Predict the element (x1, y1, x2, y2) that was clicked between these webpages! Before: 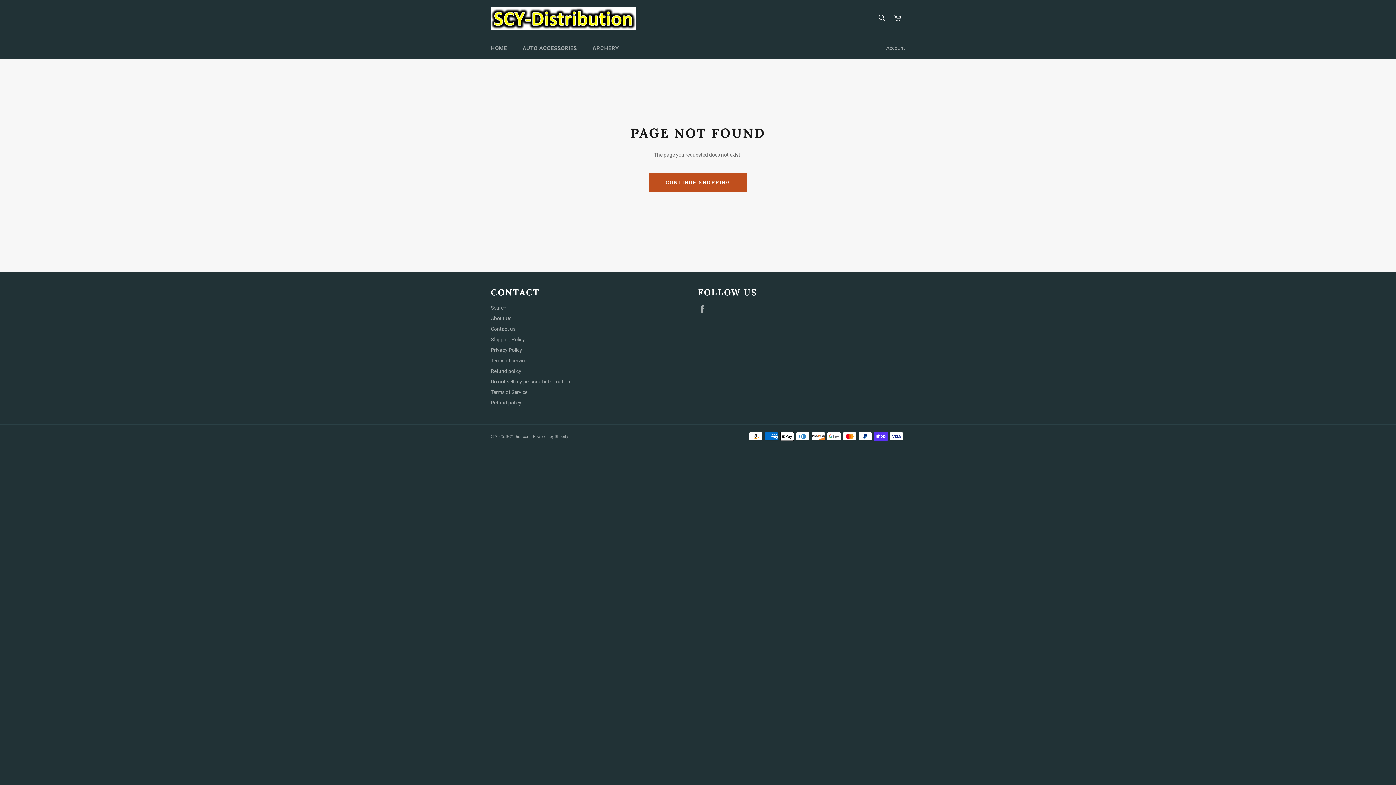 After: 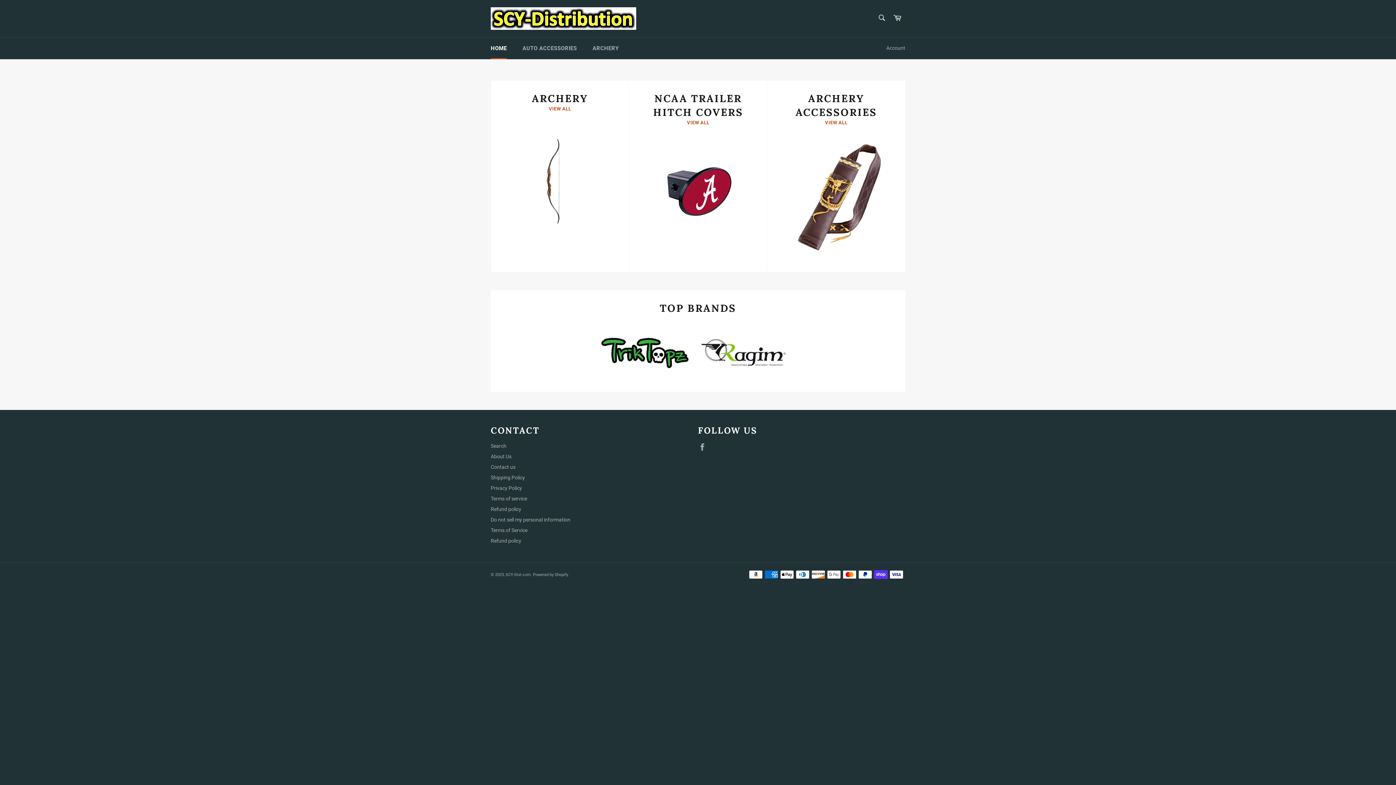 Action: label: HOME bbox: (483, 37, 514, 59)